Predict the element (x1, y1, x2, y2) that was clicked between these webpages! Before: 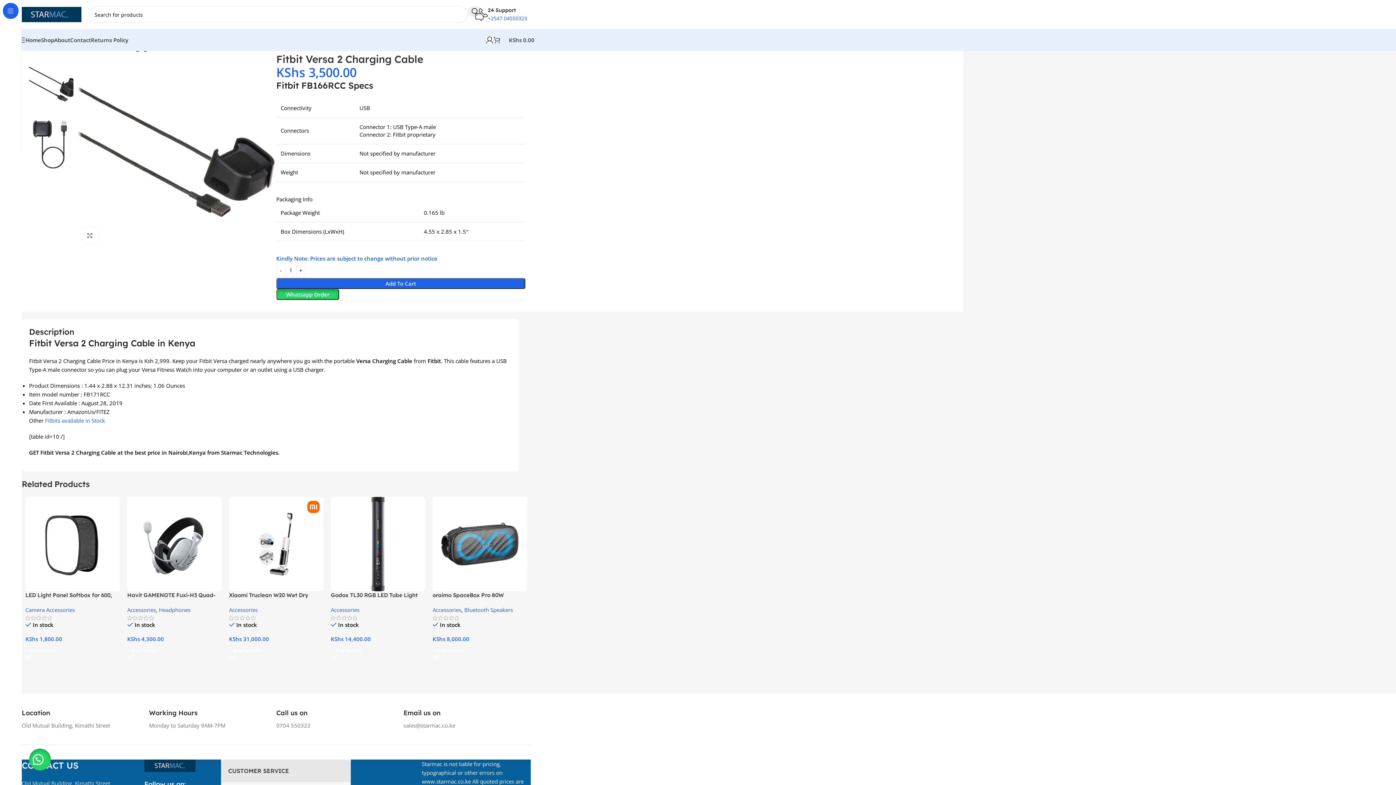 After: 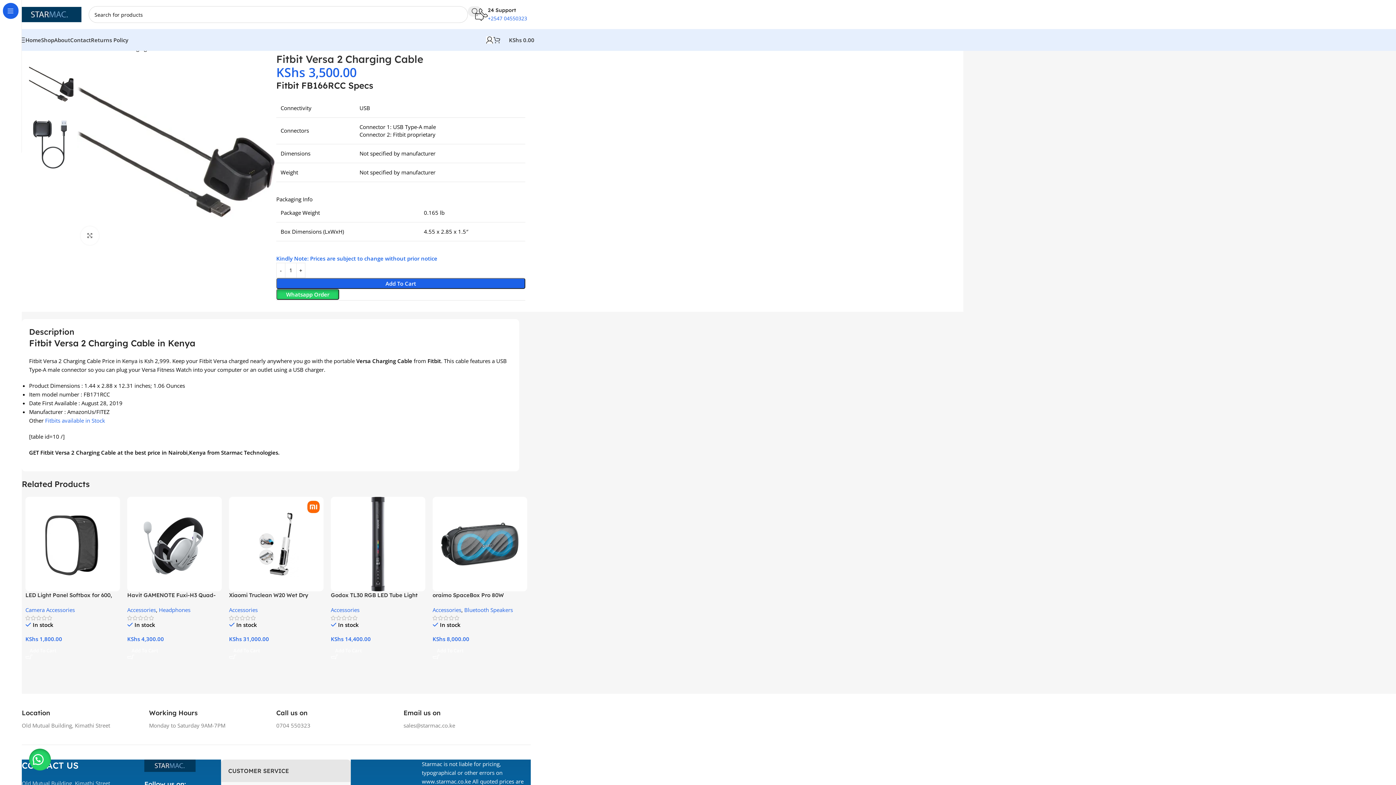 Action: label: Search  bbox: (468, 6, 481, 16)